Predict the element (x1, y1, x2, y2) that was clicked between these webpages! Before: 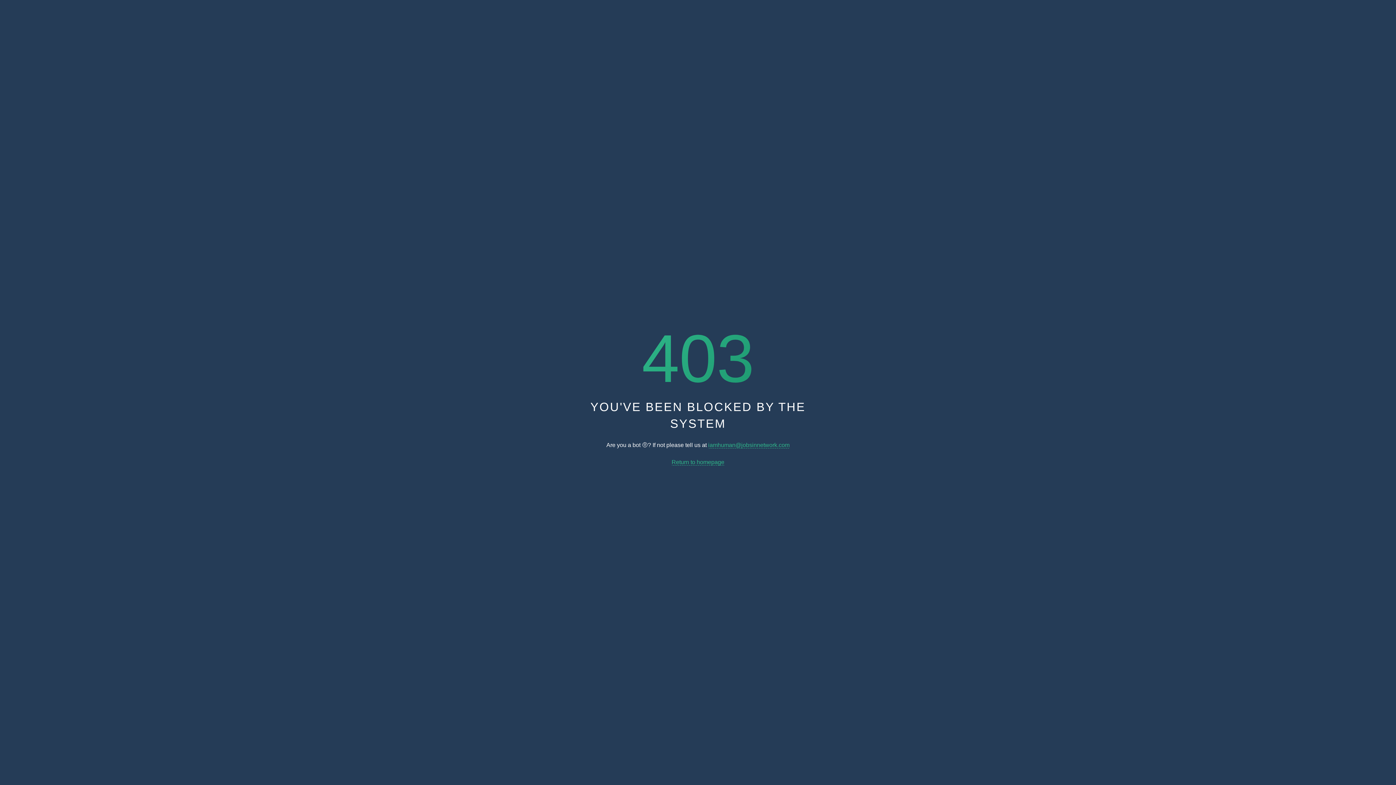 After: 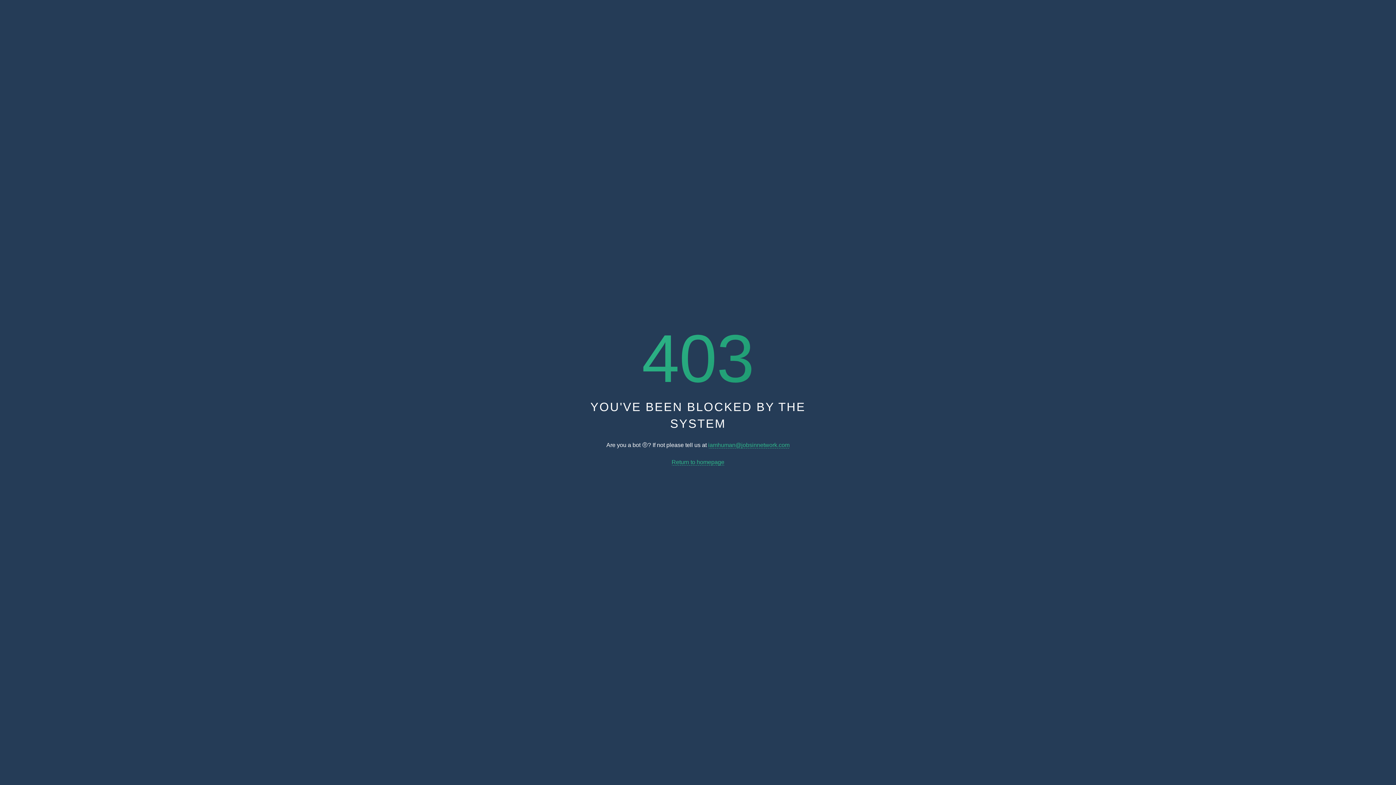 Action: bbox: (708, 442, 789, 448) label: iamhuman@jobsinnetwork.com